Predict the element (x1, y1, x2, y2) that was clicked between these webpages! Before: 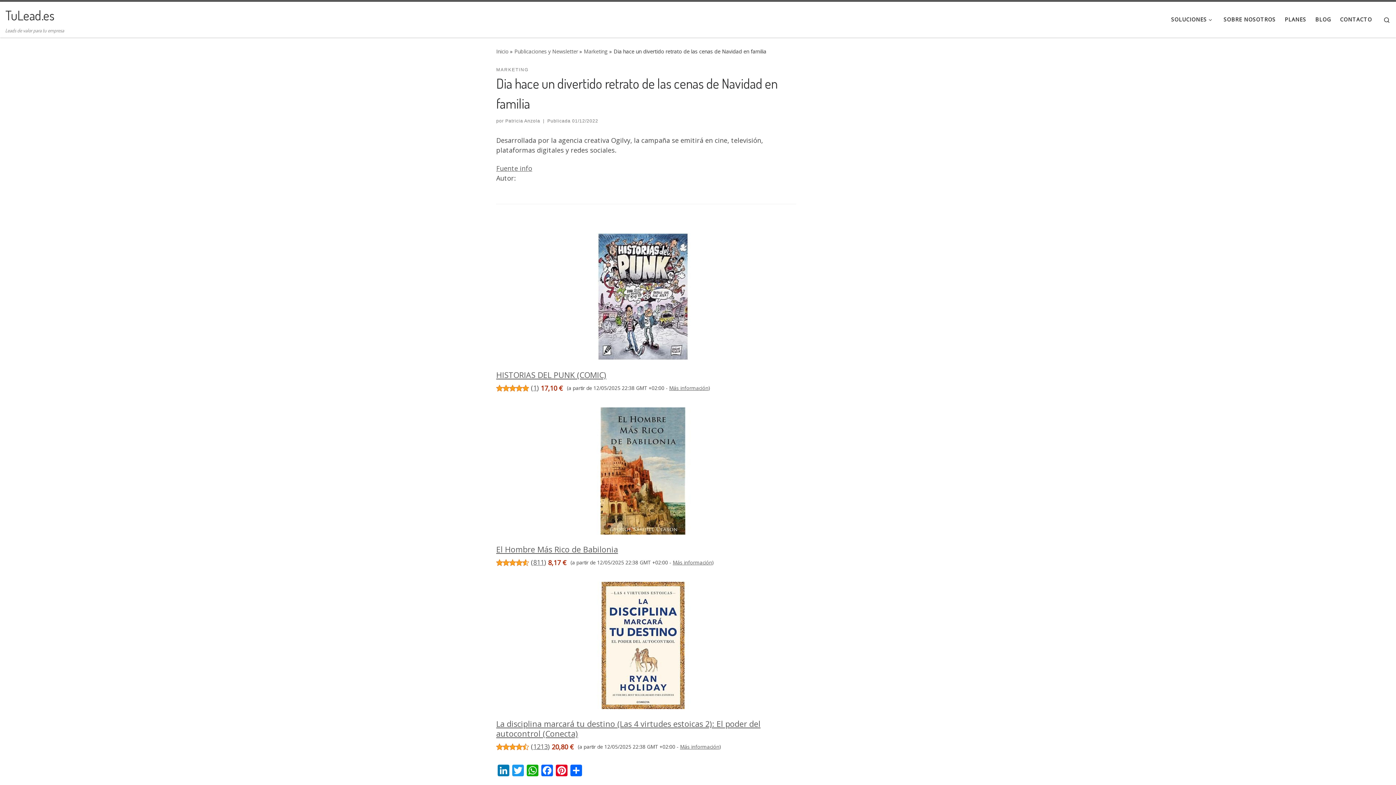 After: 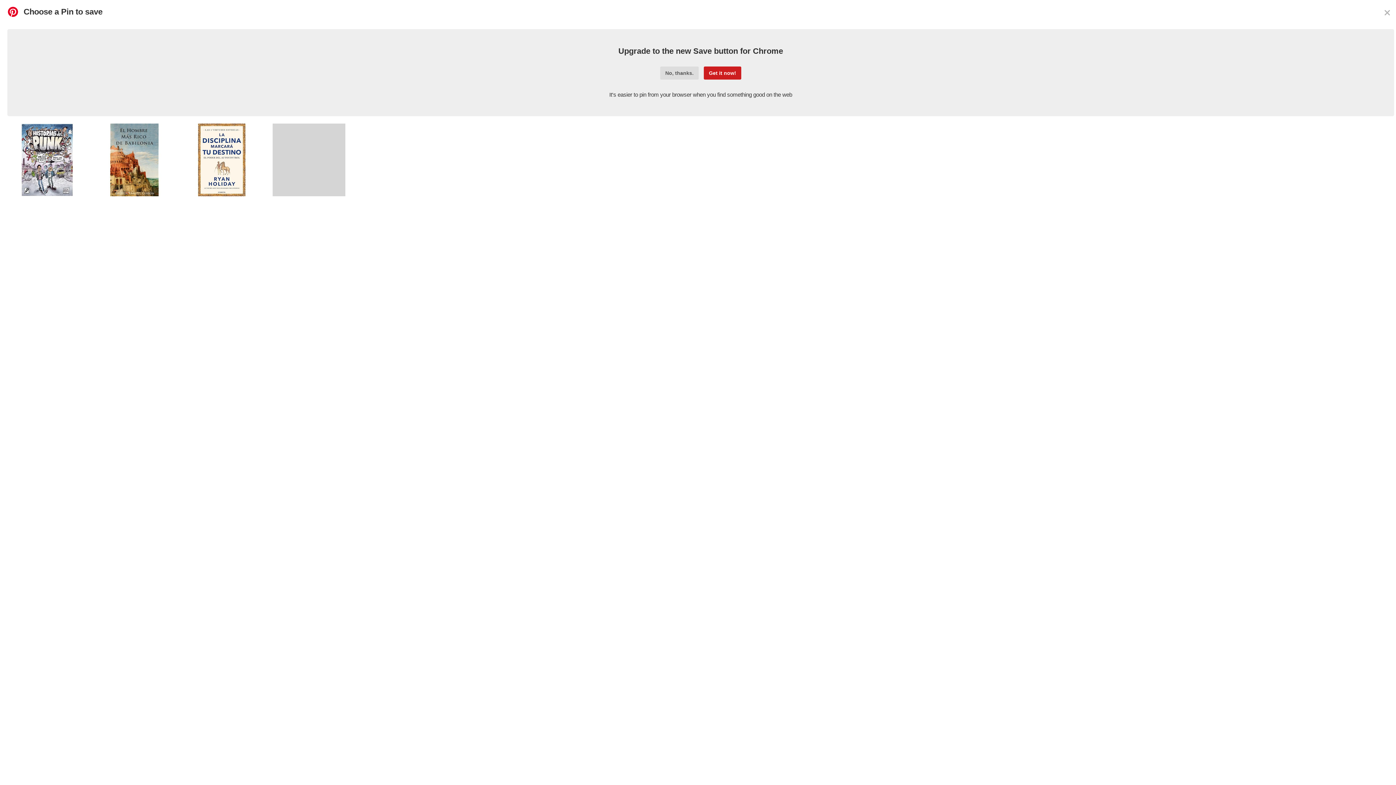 Action: label: Pinterest bbox: (554, 765, 569, 778)